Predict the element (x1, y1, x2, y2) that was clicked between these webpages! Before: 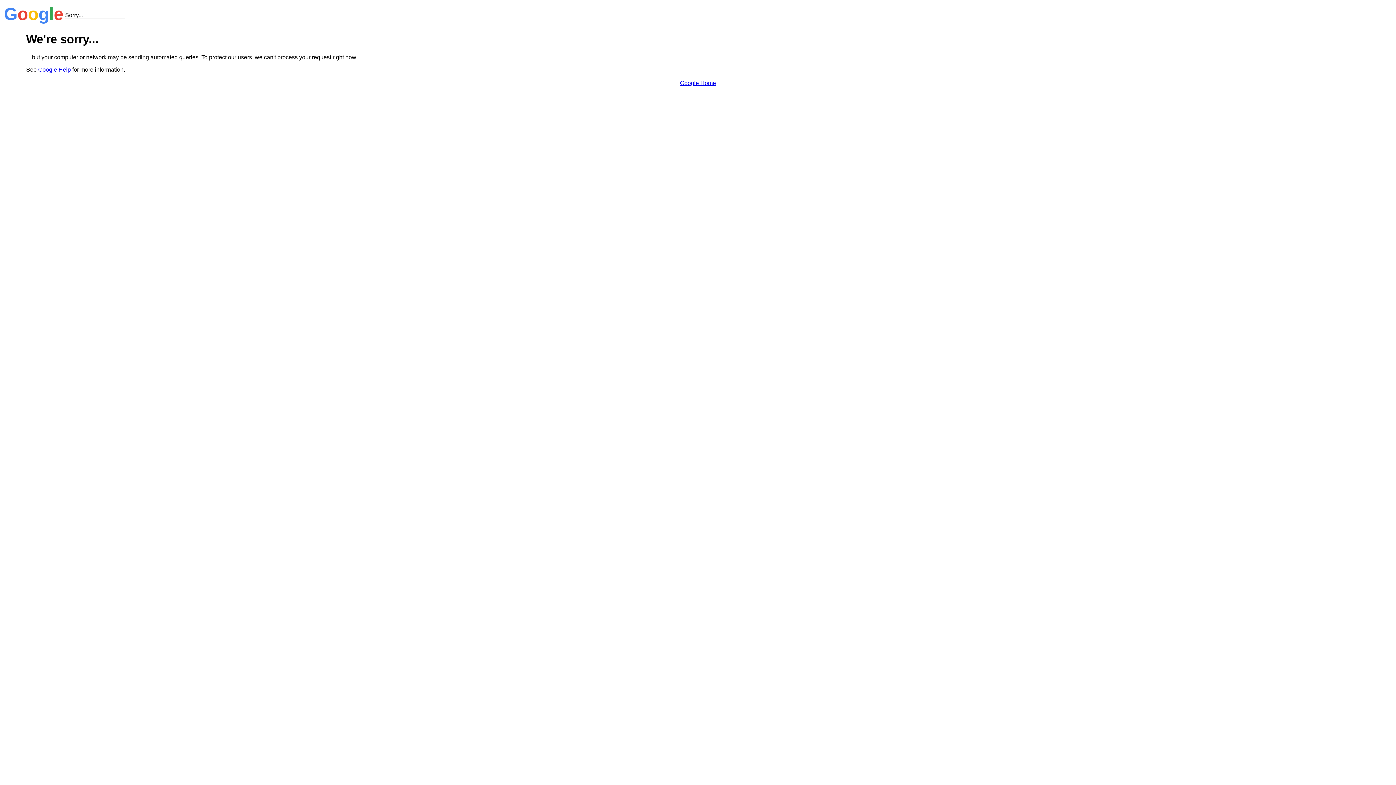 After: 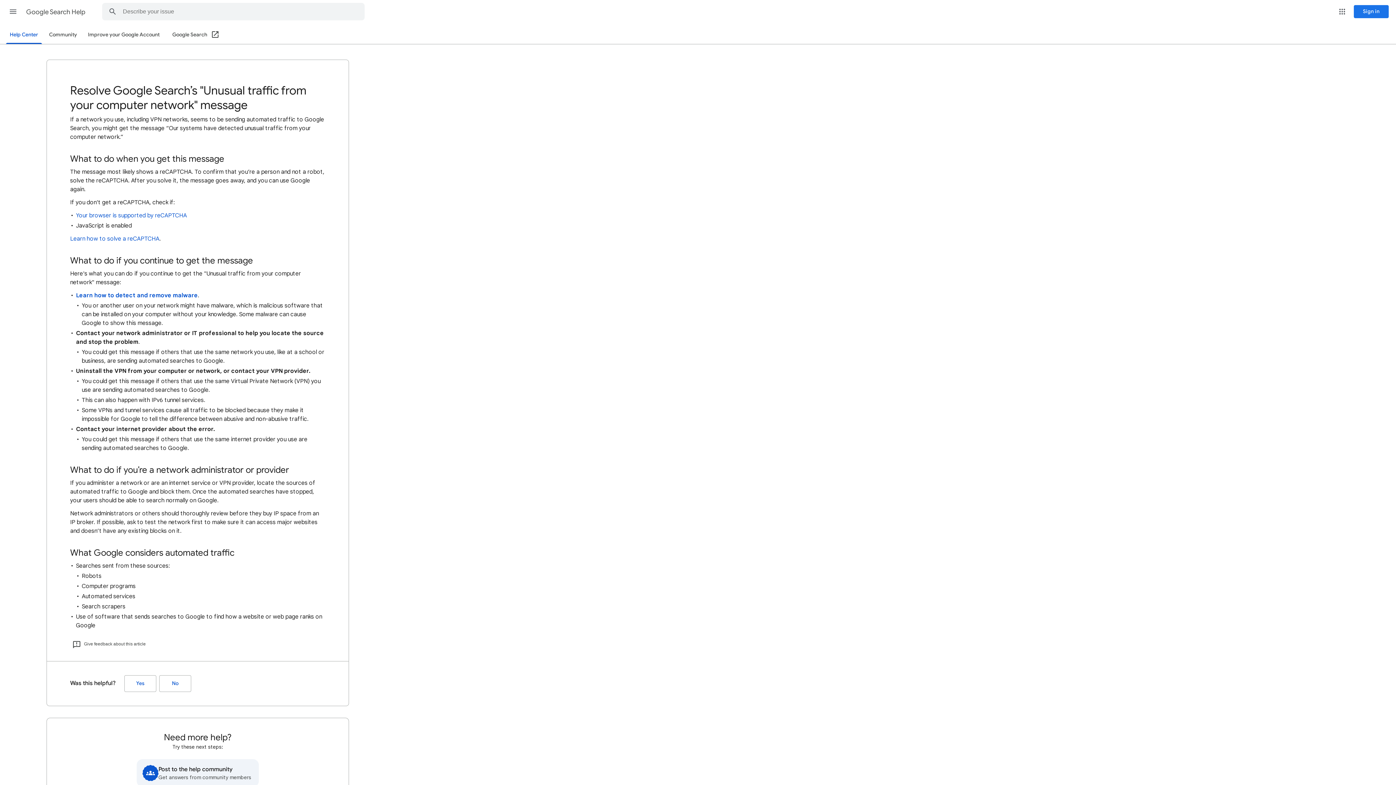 Action: label: Google Help bbox: (38, 66, 70, 72)